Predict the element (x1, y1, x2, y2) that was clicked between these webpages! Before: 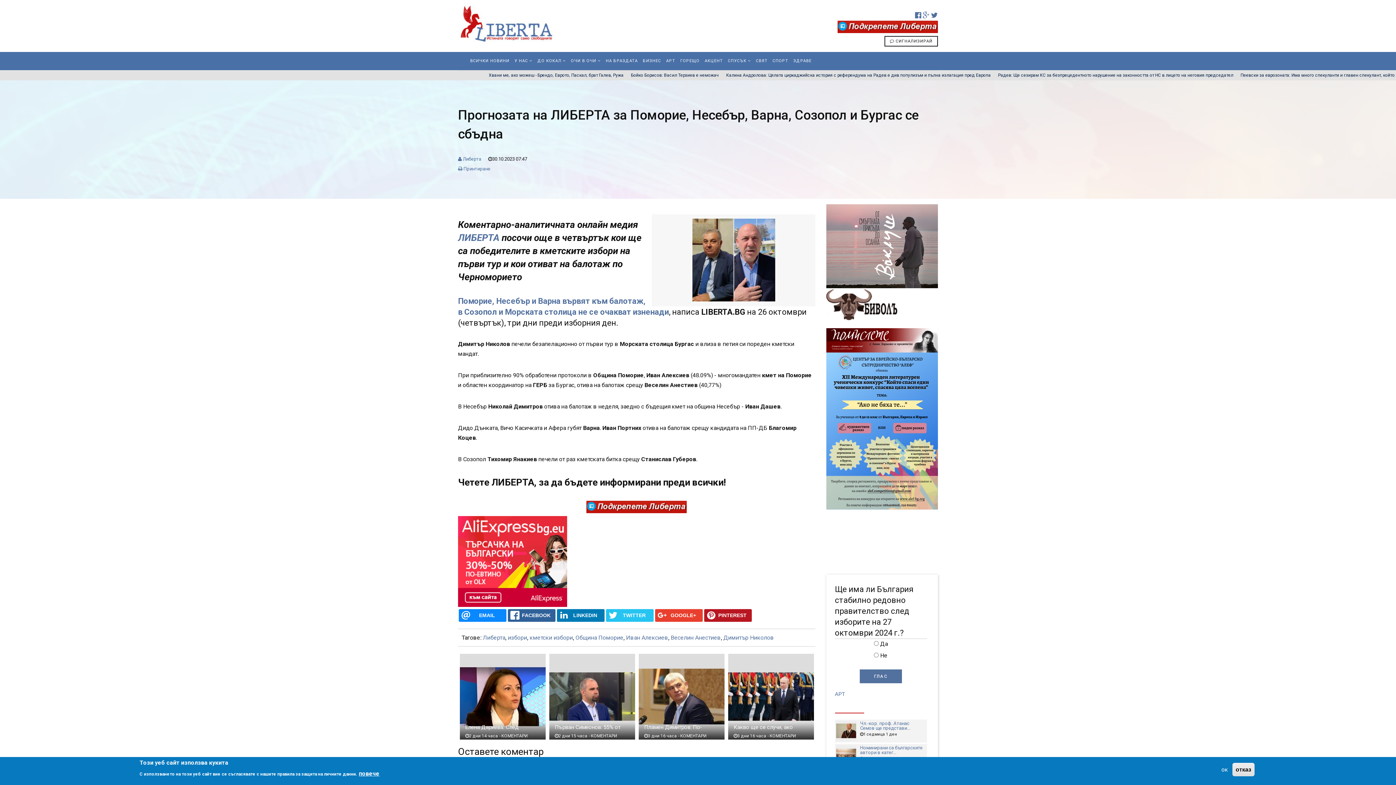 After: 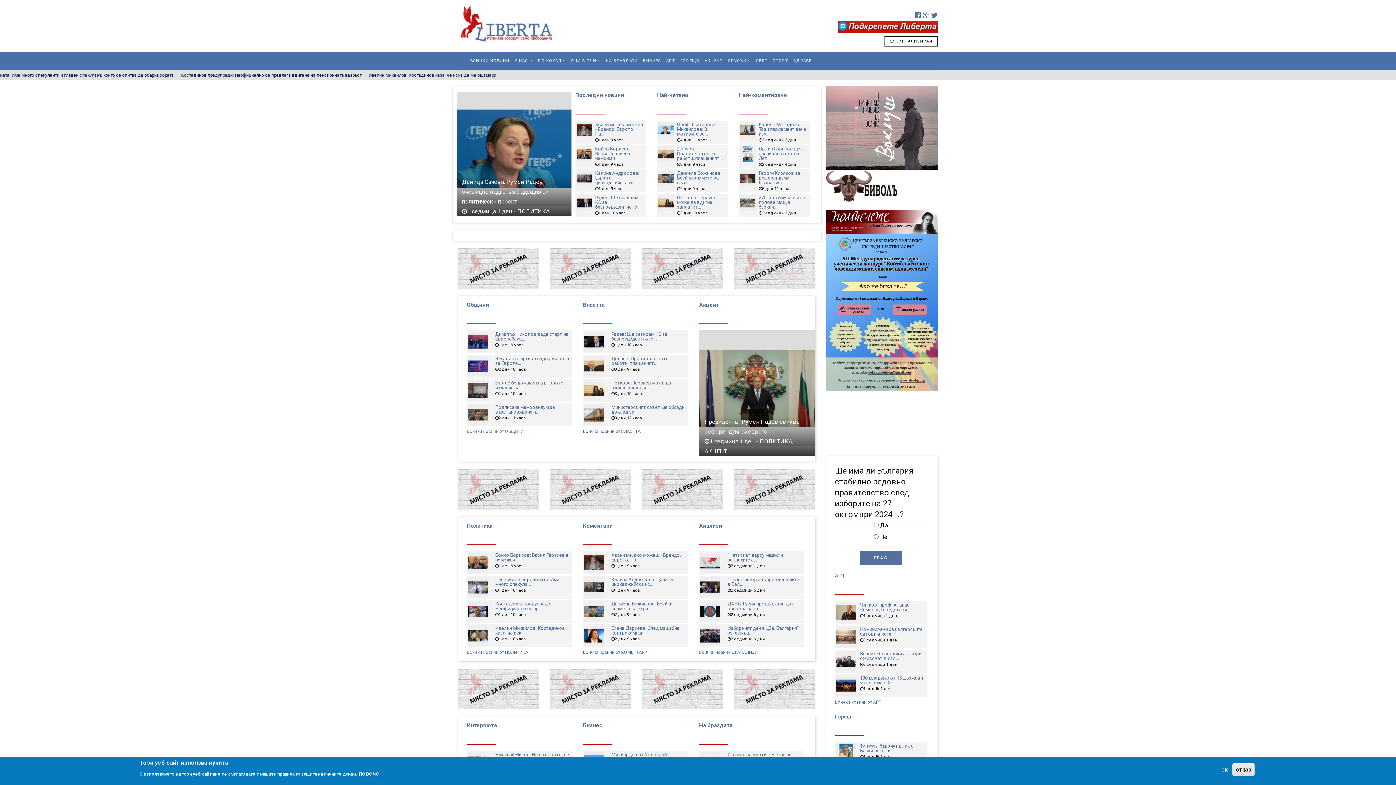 Action: bbox: (458, 232, 499, 243) label: ЛИБЕРТА